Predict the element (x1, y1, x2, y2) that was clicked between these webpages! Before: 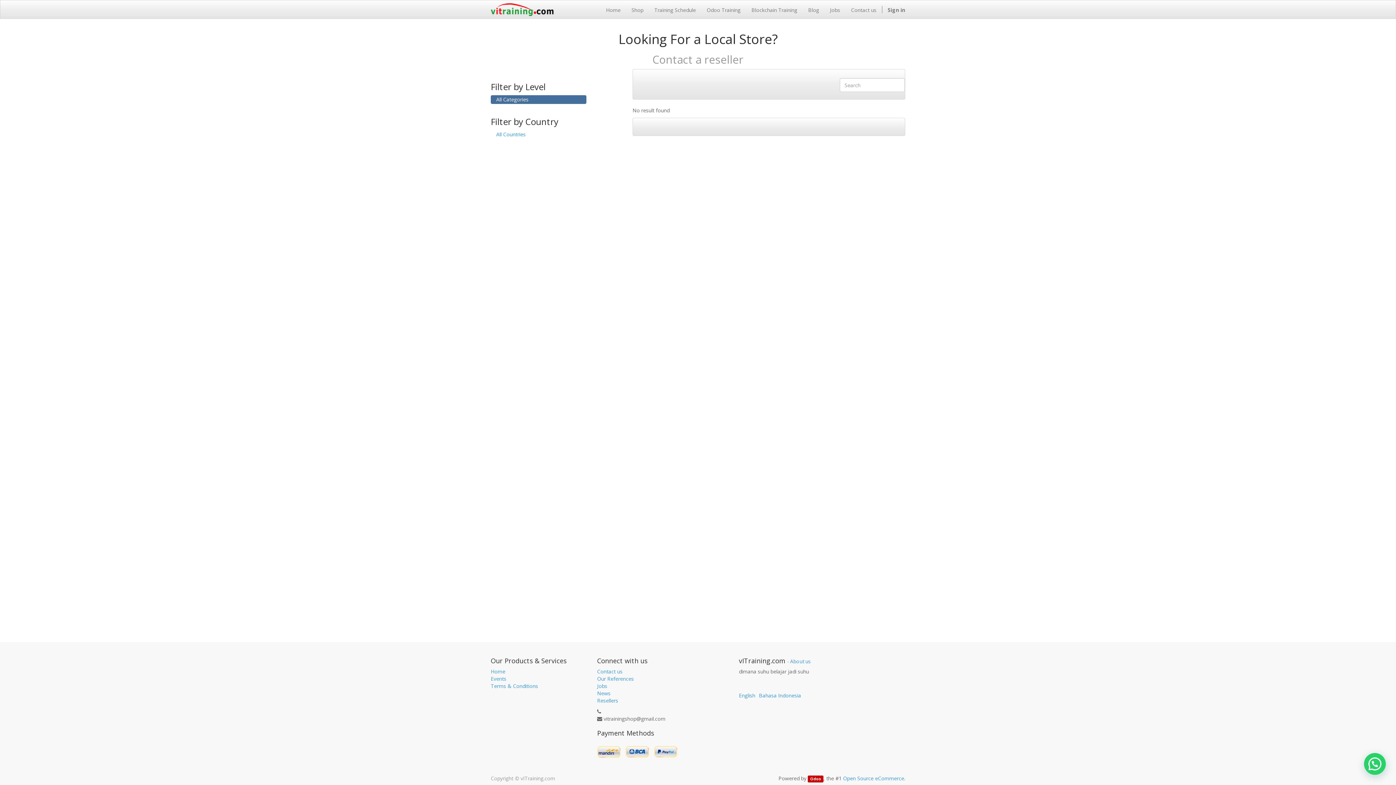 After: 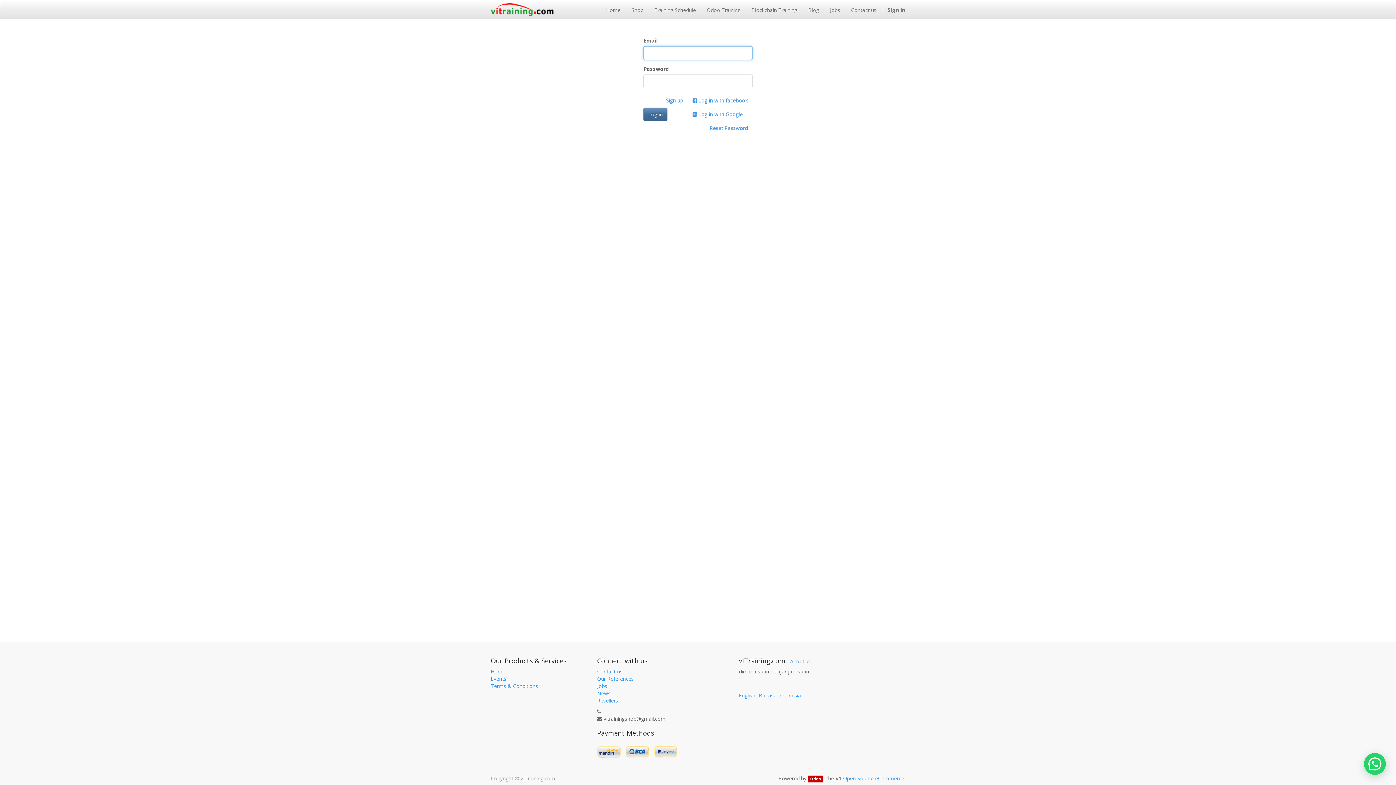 Action: bbox: (882, 0, 910, 18) label: Sign in